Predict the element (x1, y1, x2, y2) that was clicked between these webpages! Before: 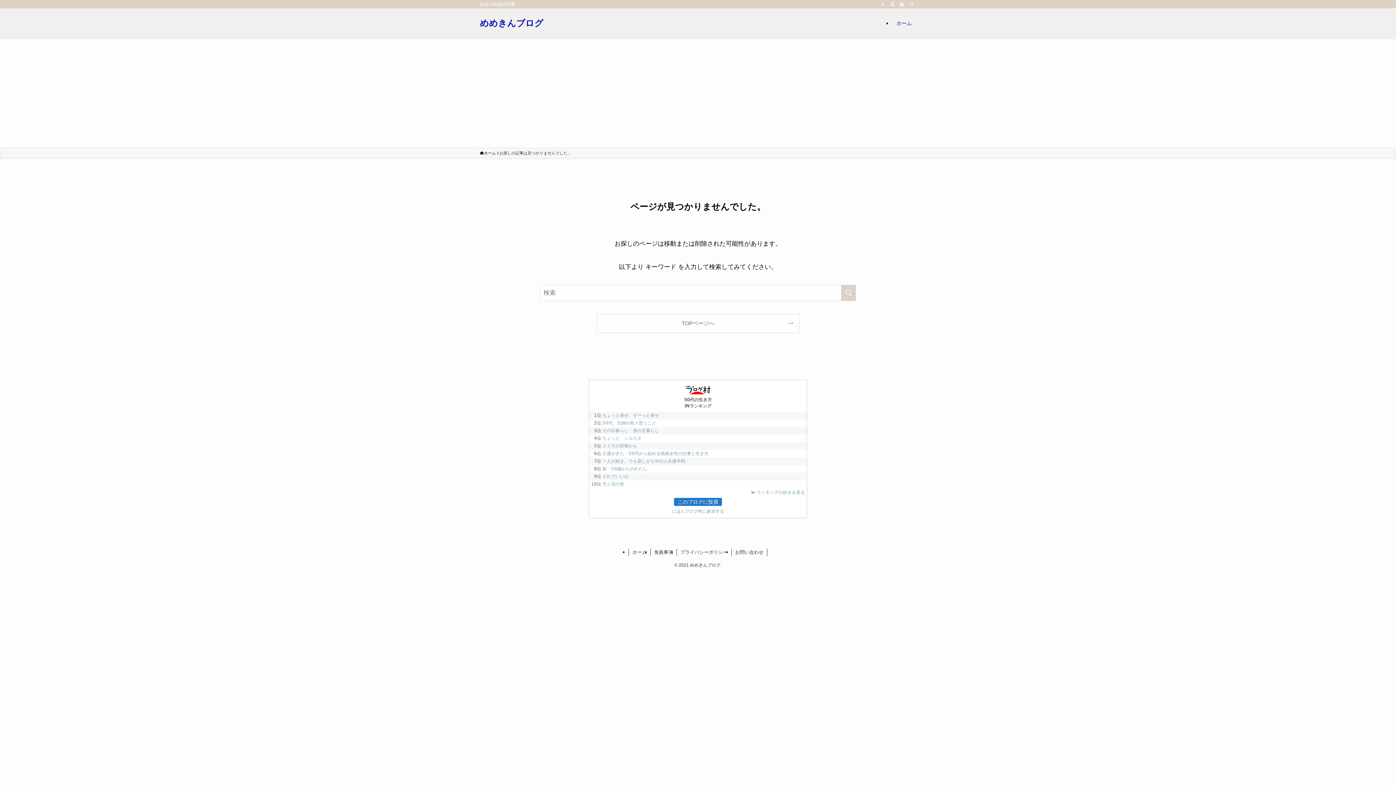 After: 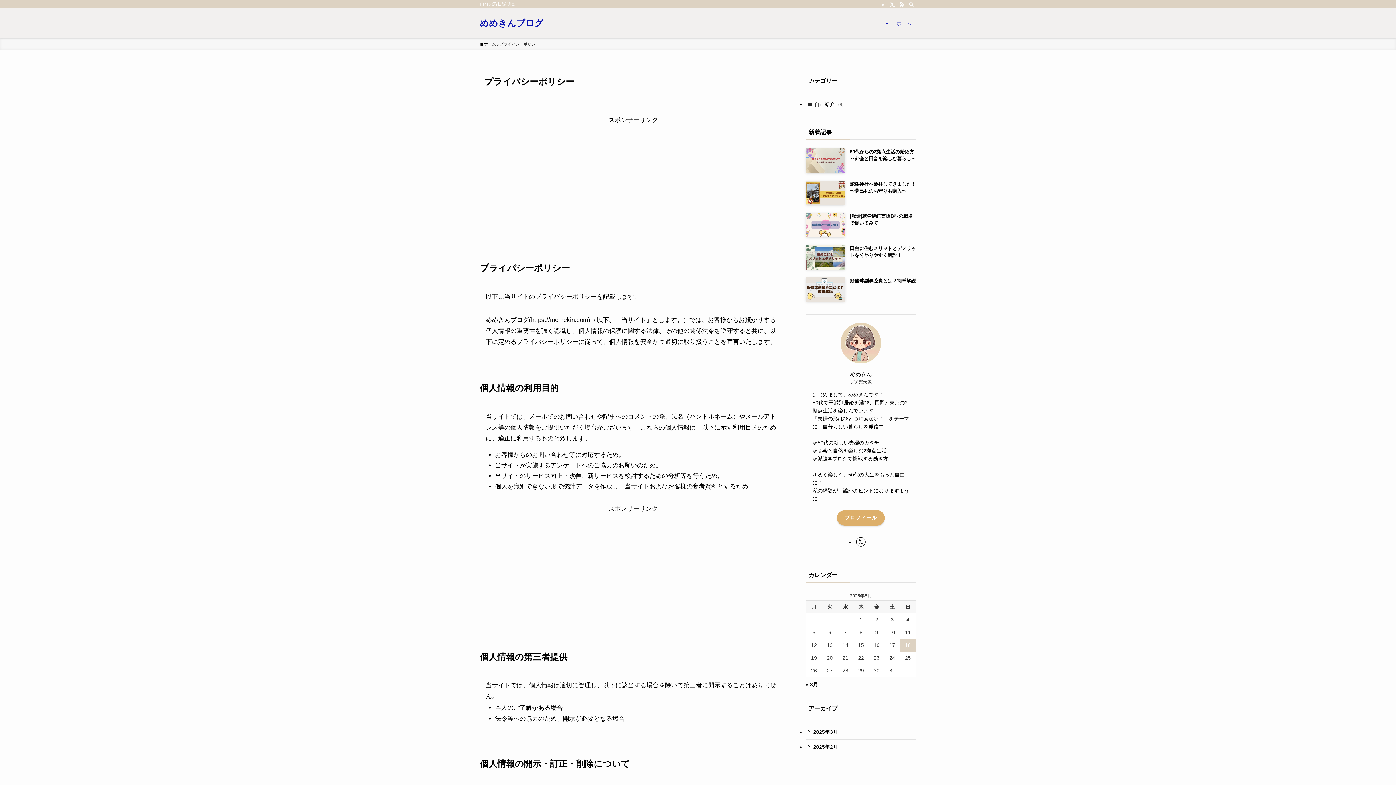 Action: label: プライバシーポリシー bbox: (677, 549, 731, 556)